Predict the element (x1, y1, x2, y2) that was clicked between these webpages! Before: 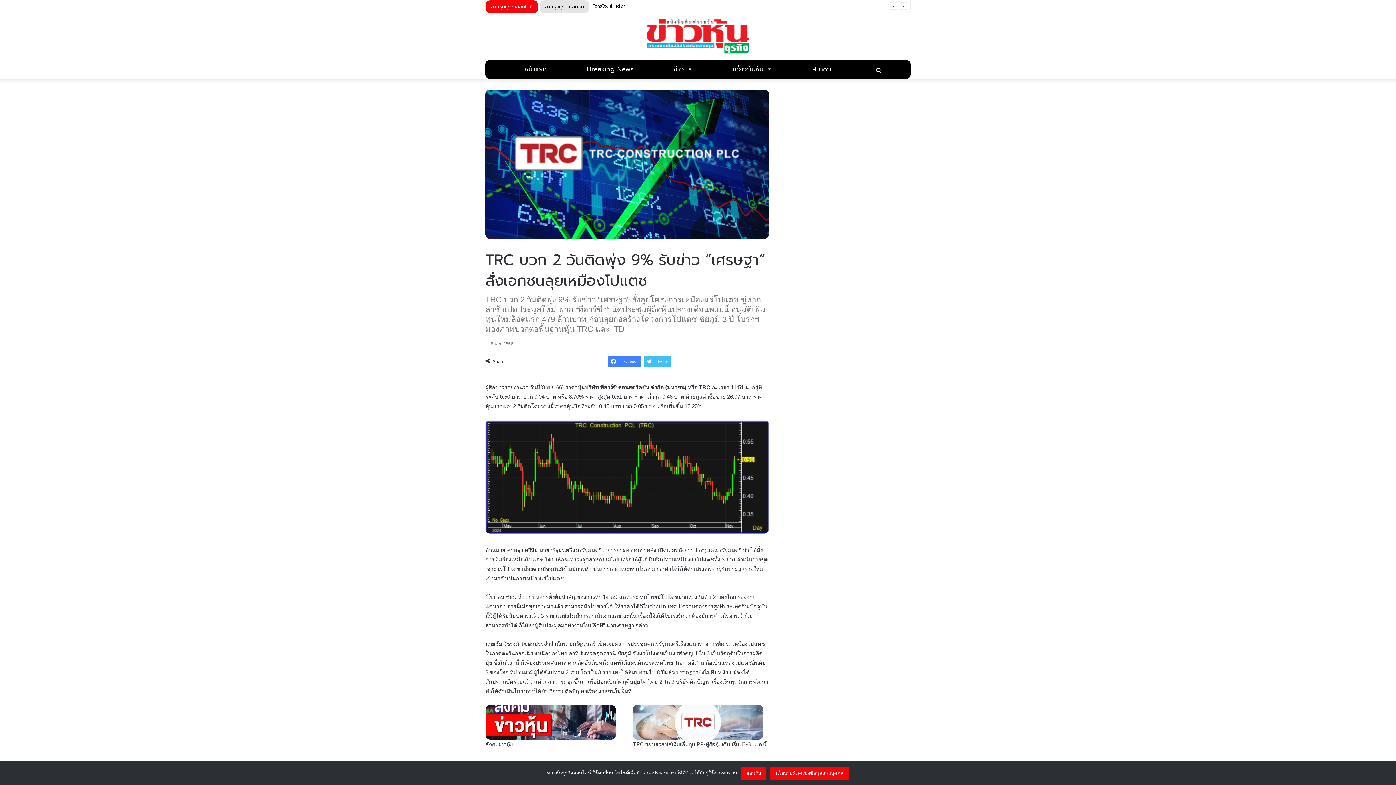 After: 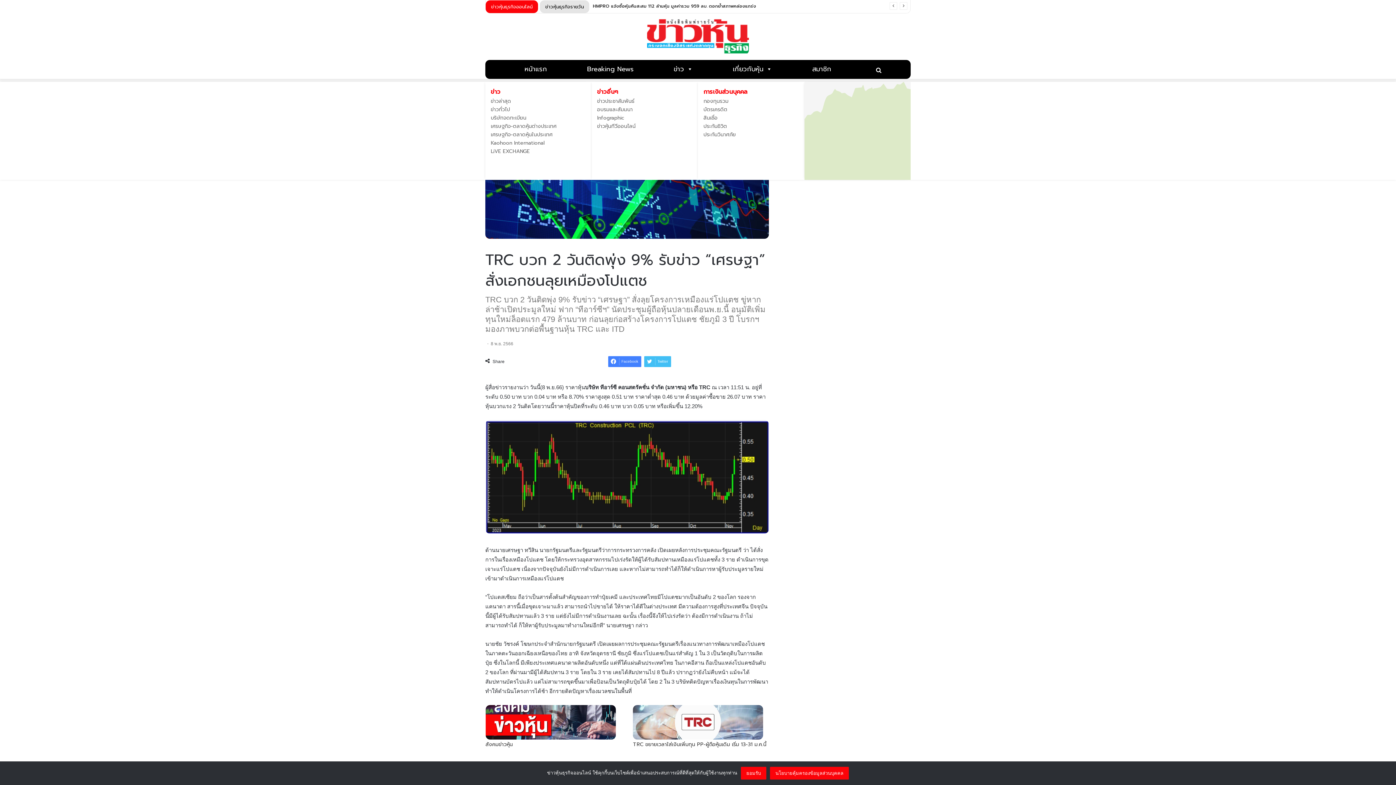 Action: label: ข่าว bbox: (668, 60, 698, 81)